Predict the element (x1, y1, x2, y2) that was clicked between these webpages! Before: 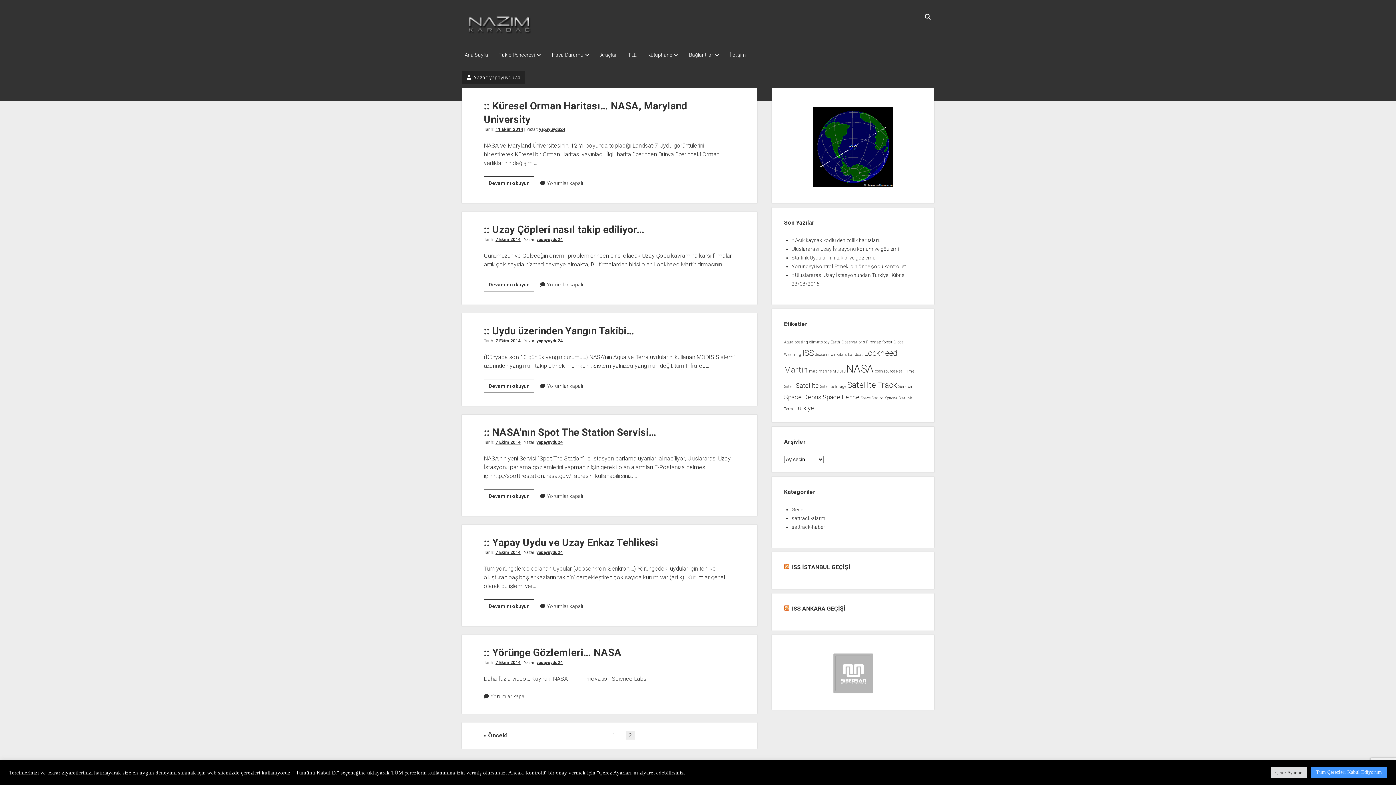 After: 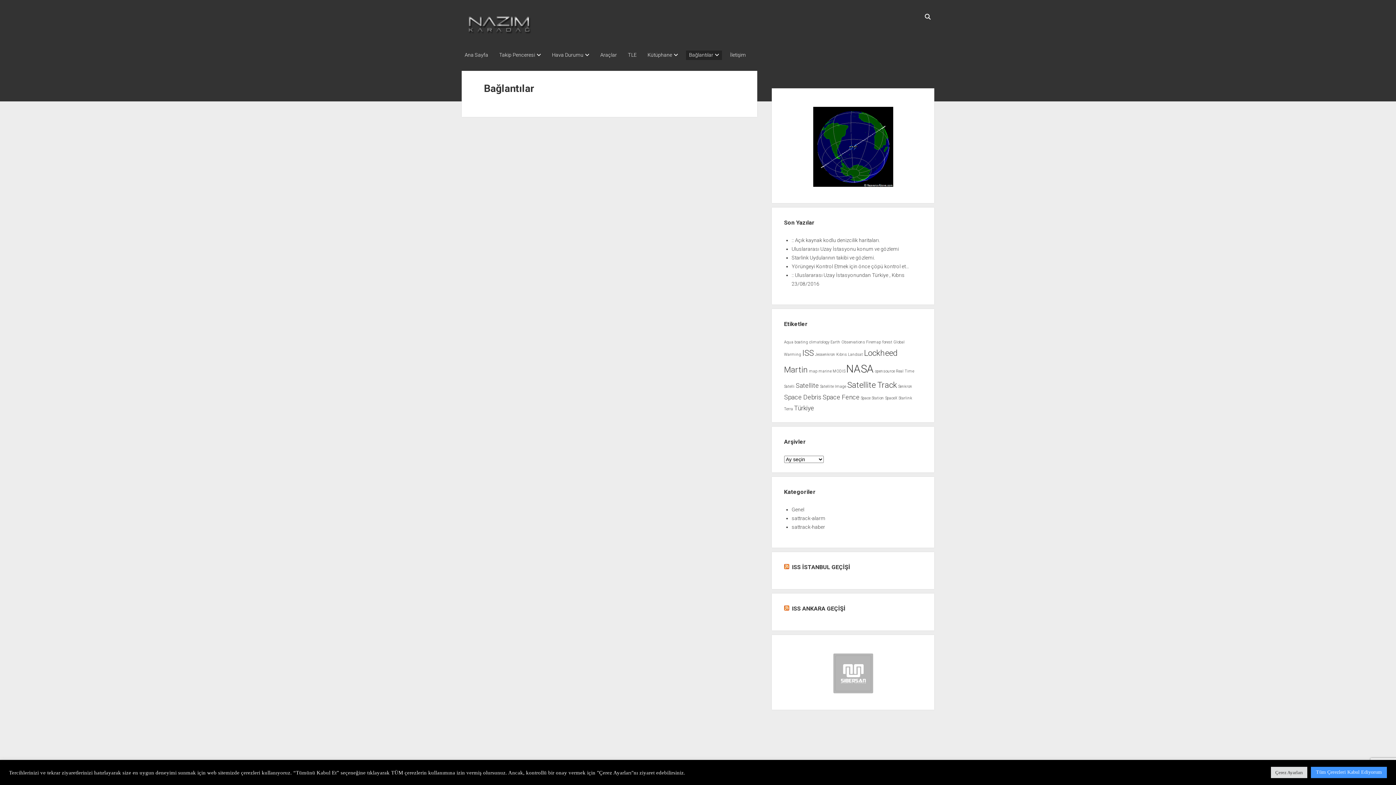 Action: bbox: (686, 50, 722, 59) label: Bağlantılar